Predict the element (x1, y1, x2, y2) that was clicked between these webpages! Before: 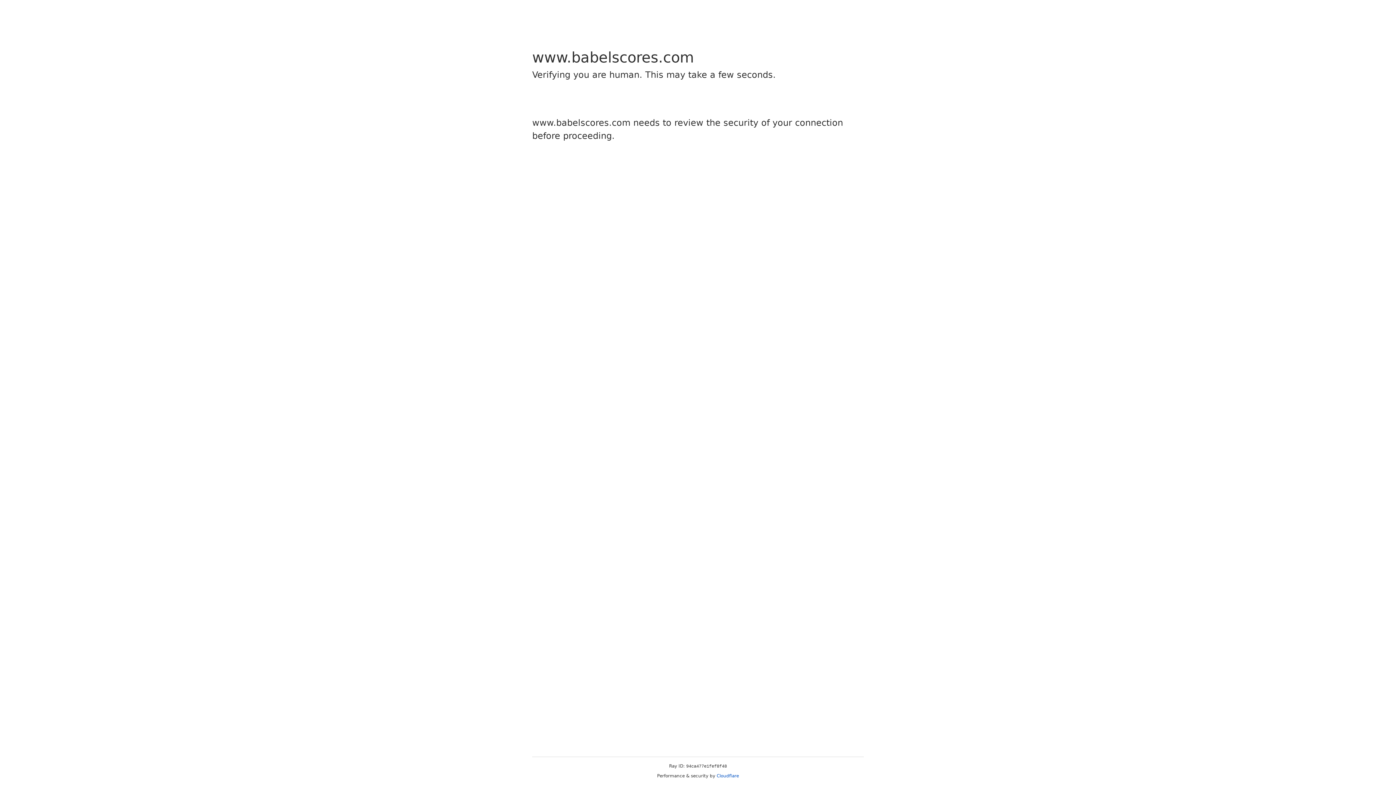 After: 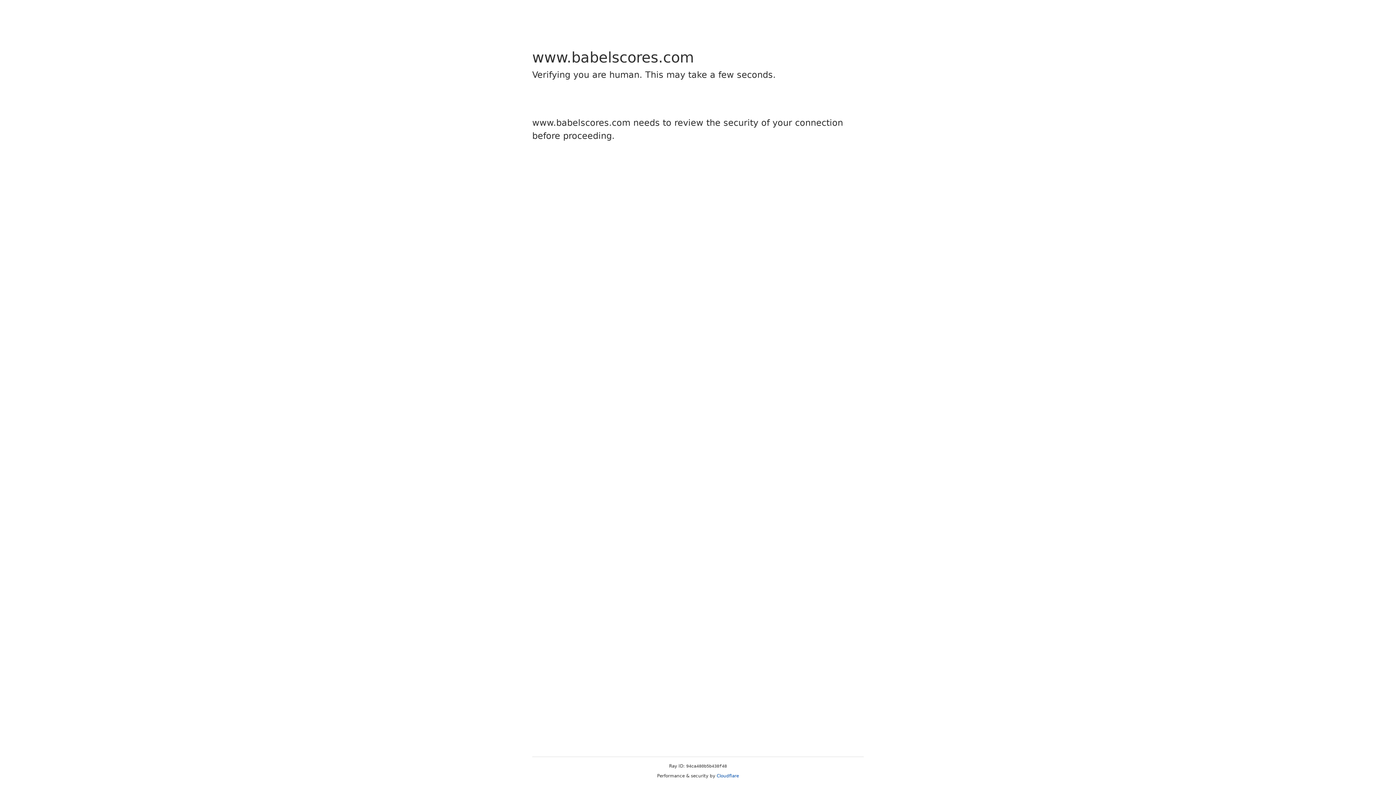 Action: bbox: (716, 773, 739, 778) label: Cloudflare